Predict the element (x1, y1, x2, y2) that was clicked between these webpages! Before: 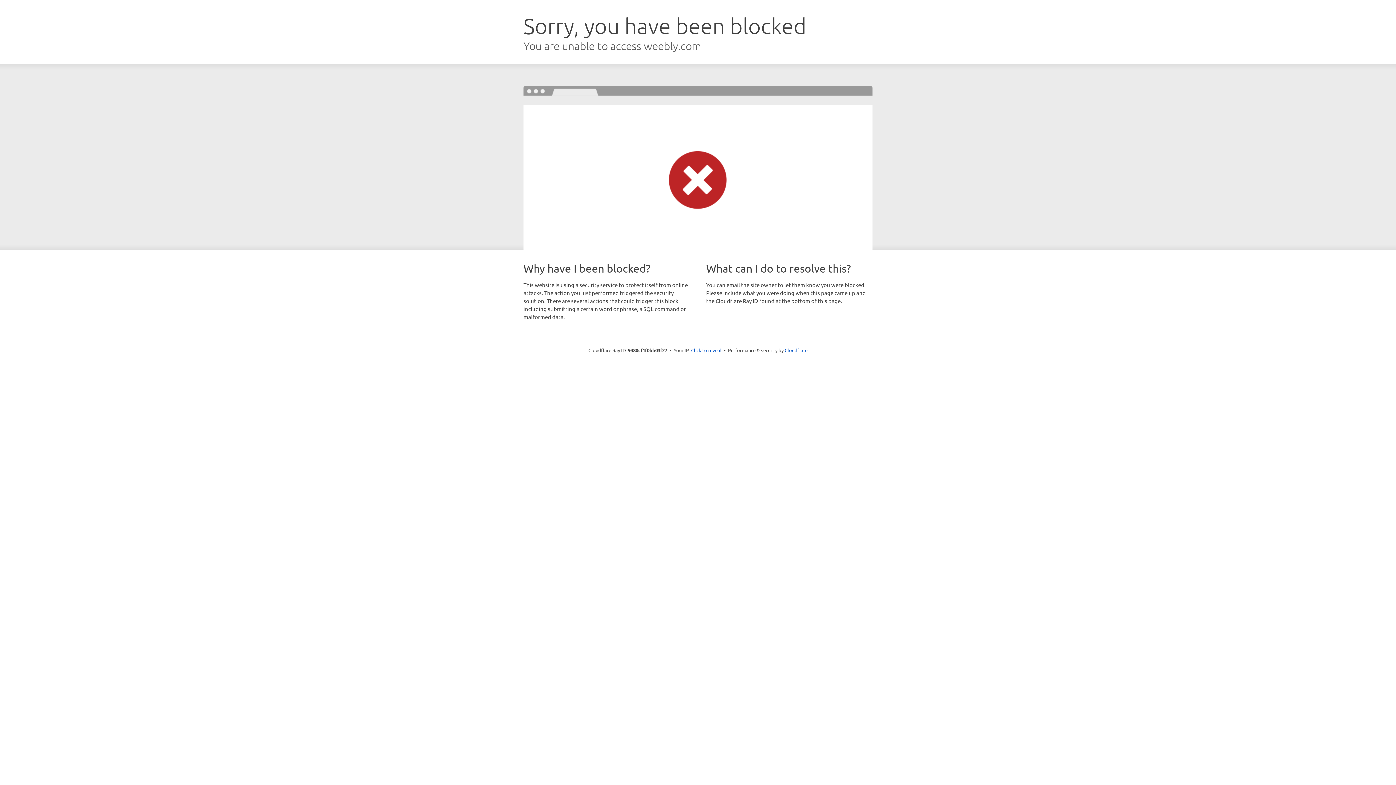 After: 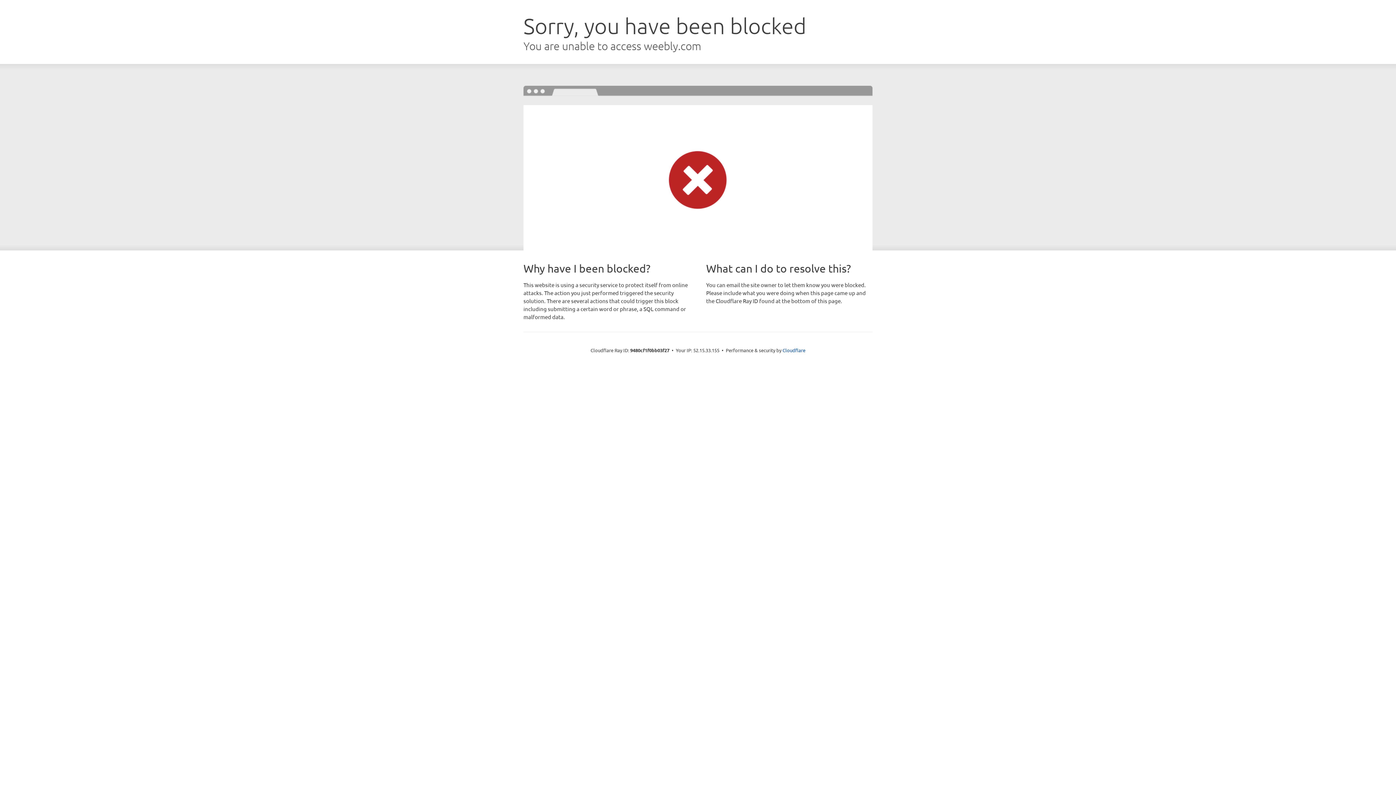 Action: bbox: (691, 346, 721, 353) label: Click to reveal